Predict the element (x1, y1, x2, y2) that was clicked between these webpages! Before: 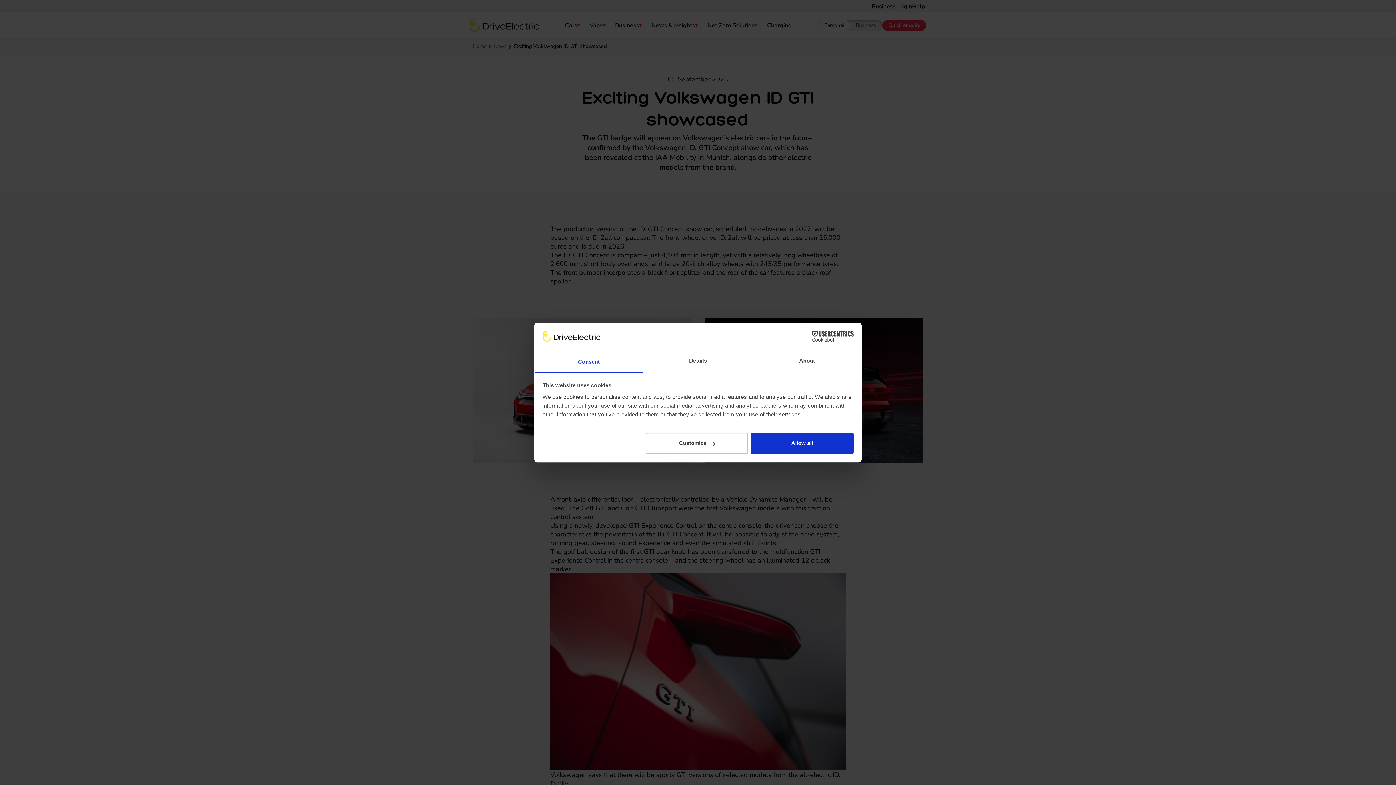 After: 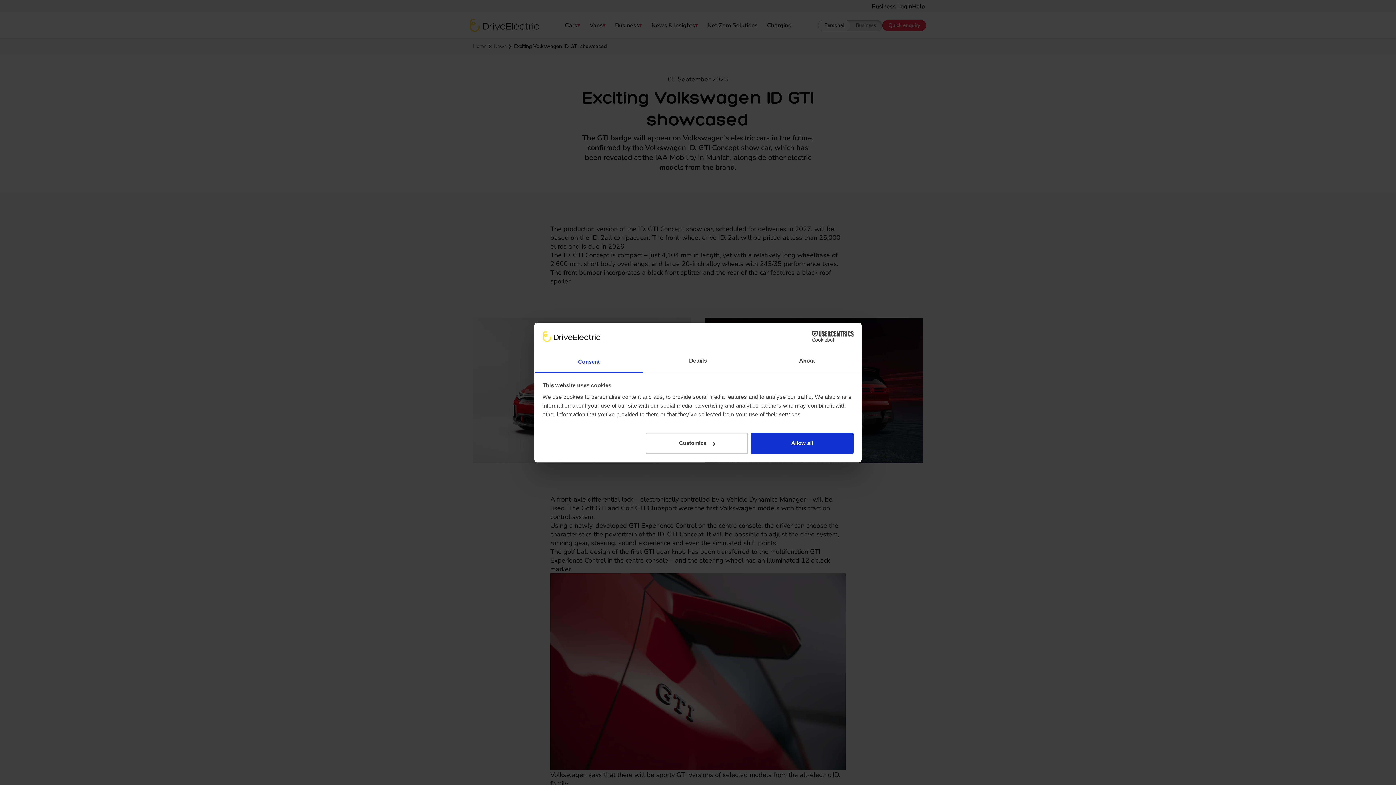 Action: label: Cookiebot - opens in a new window bbox: (790, 331, 853, 342)